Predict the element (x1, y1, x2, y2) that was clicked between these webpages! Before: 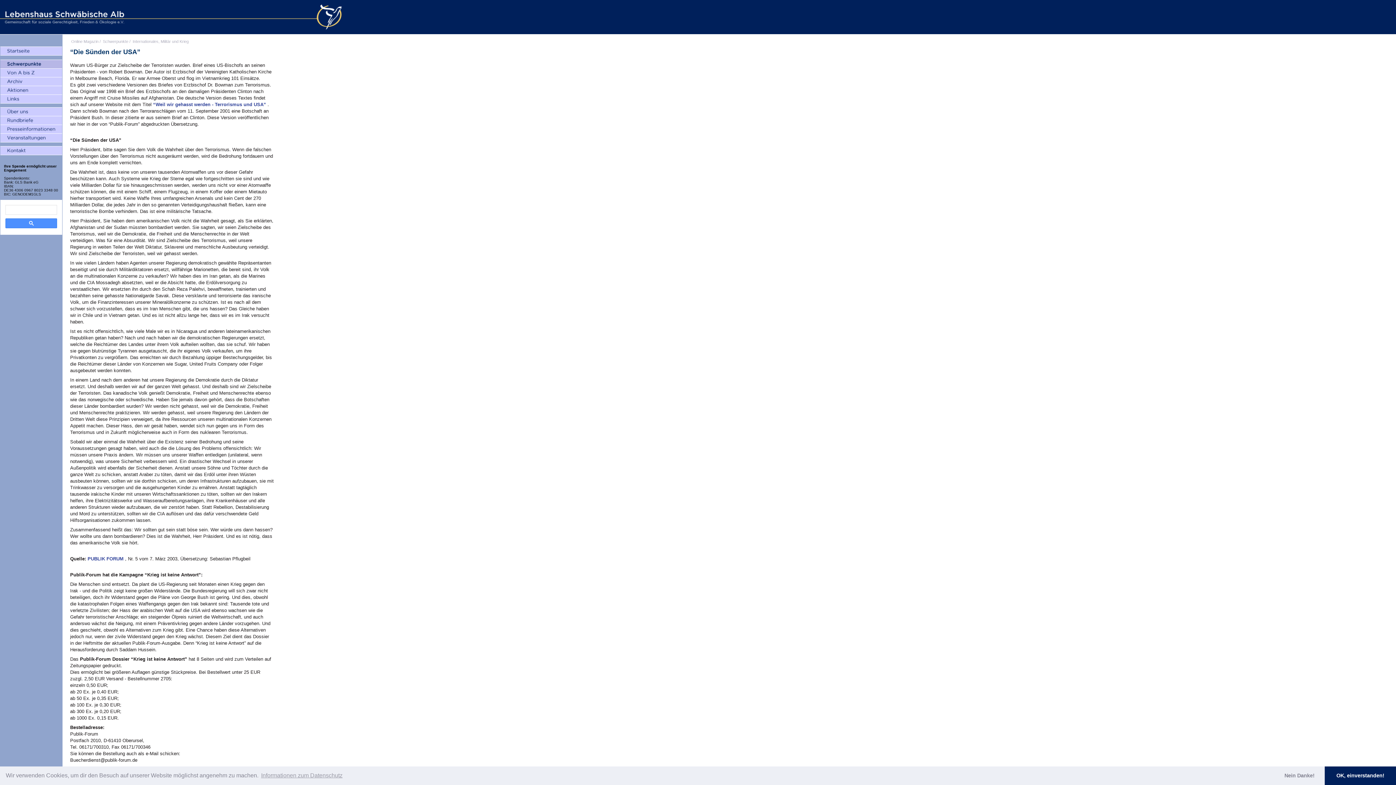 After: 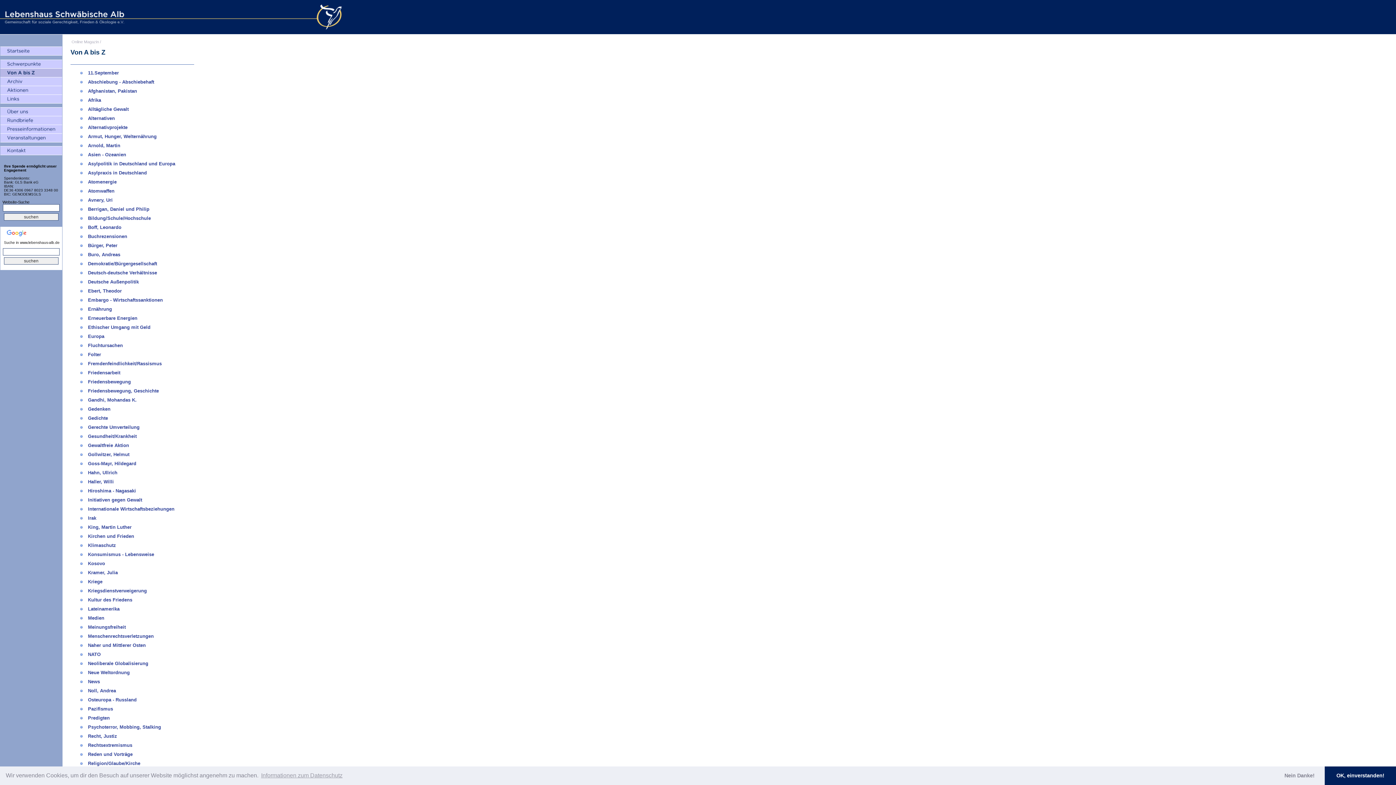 Action: bbox: (0, 68, 62, 77) label: Von A bis Z